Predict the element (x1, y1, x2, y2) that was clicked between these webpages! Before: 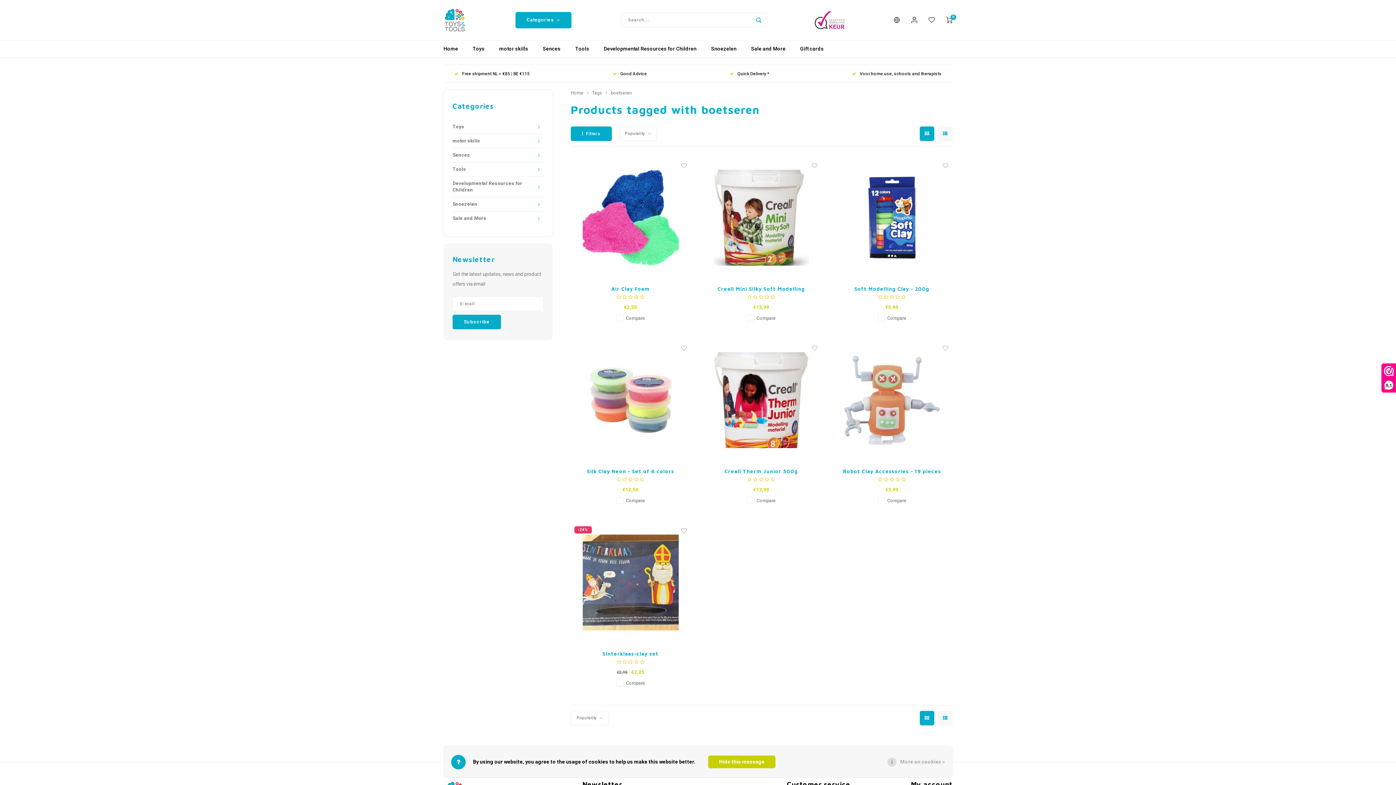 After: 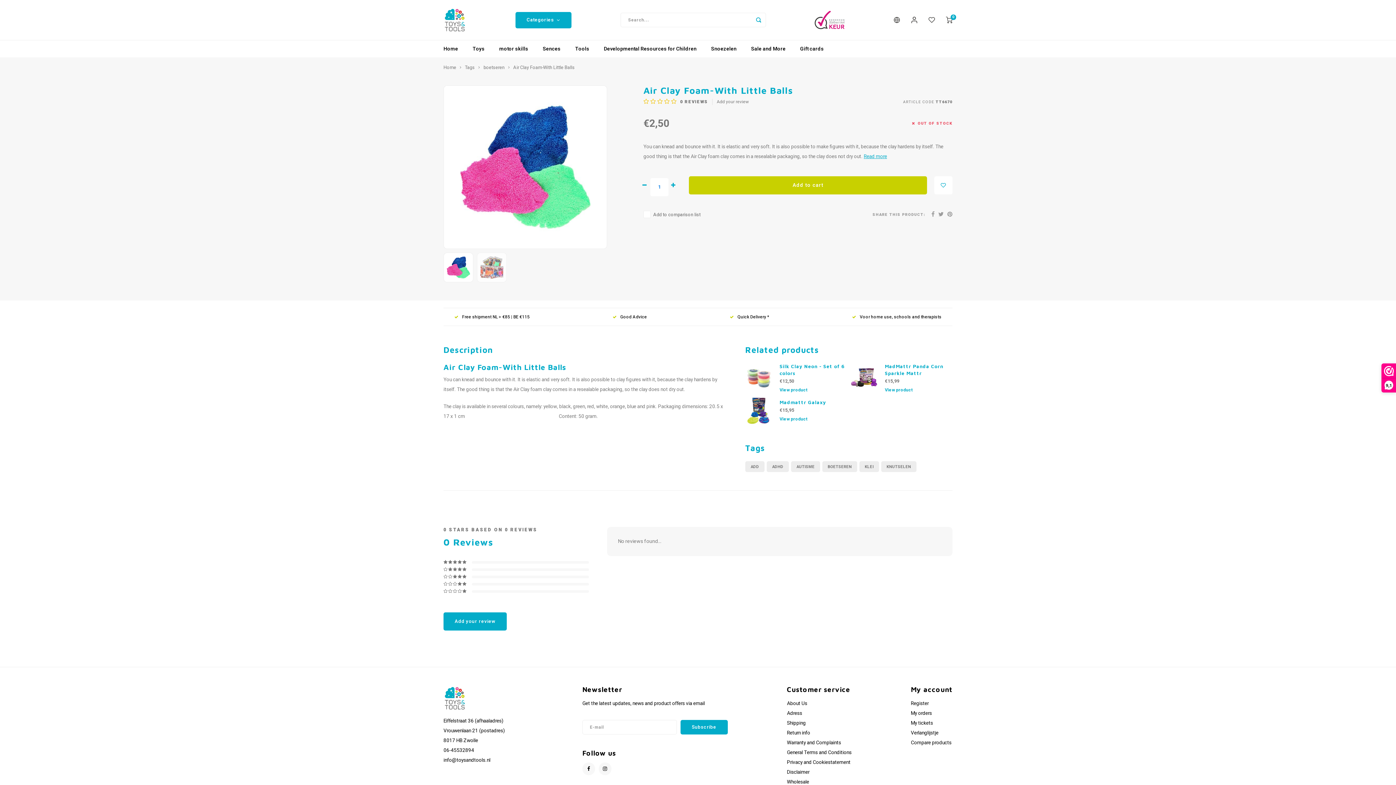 Action: label: Air Clay Foam bbox: (578, 285, 683, 292)